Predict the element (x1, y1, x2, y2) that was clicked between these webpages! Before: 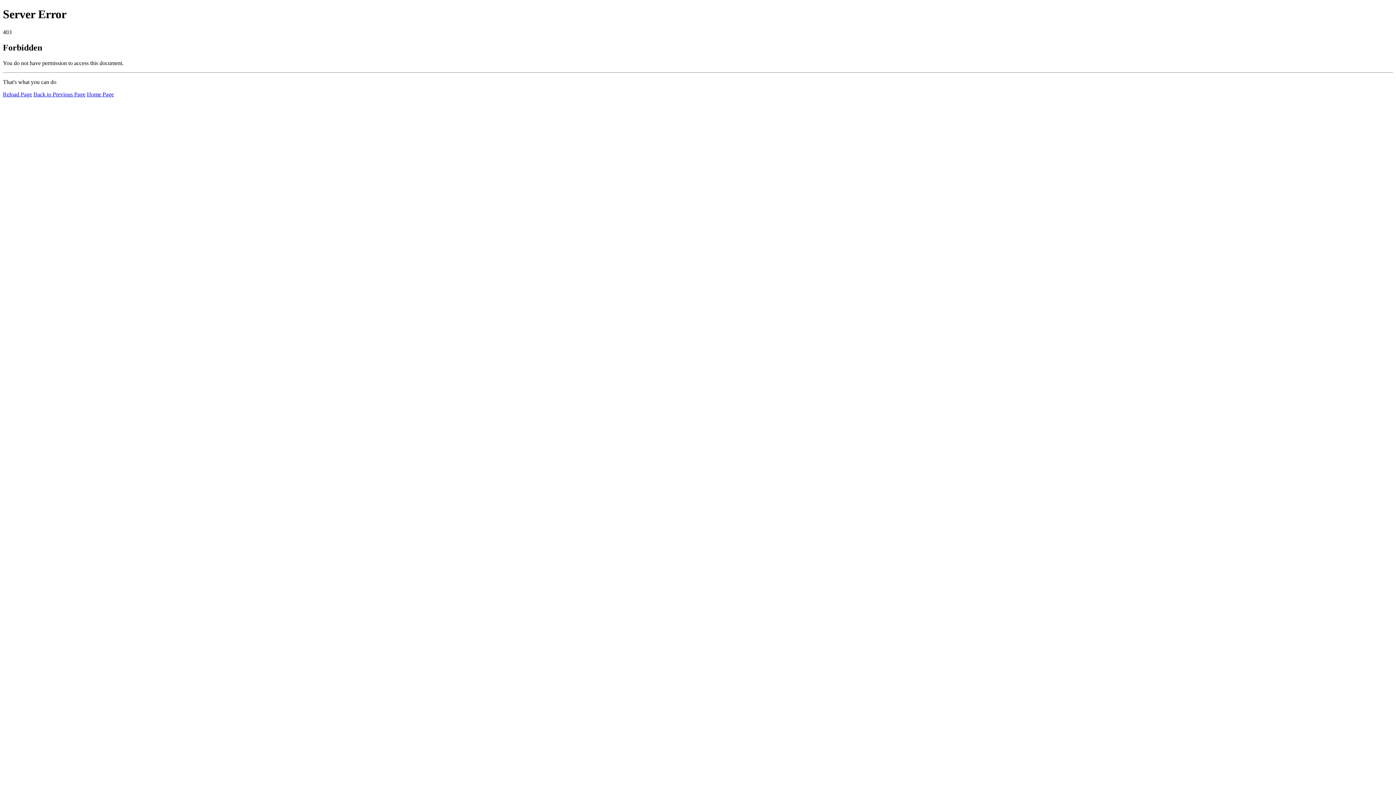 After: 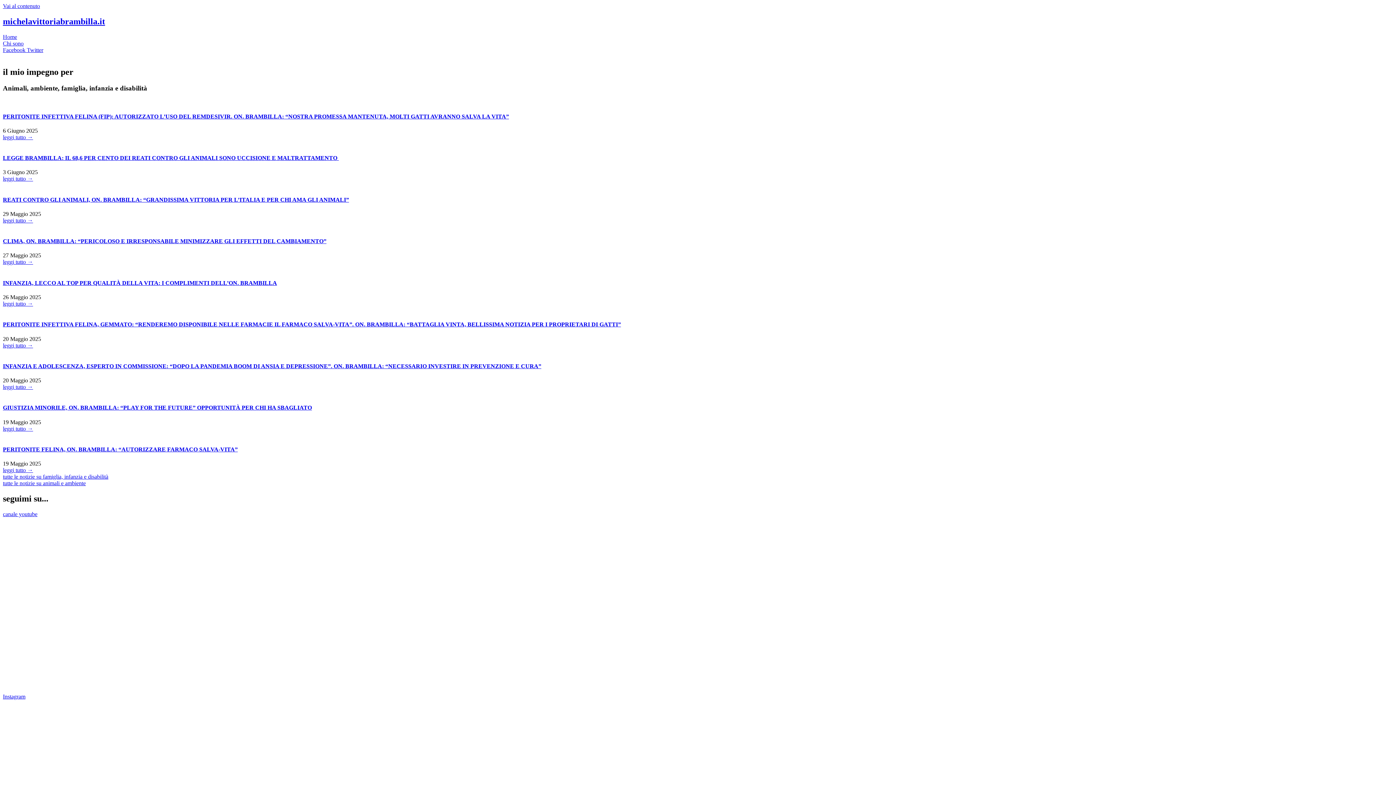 Action: label: Home Page bbox: (86, 91, 113, 97)